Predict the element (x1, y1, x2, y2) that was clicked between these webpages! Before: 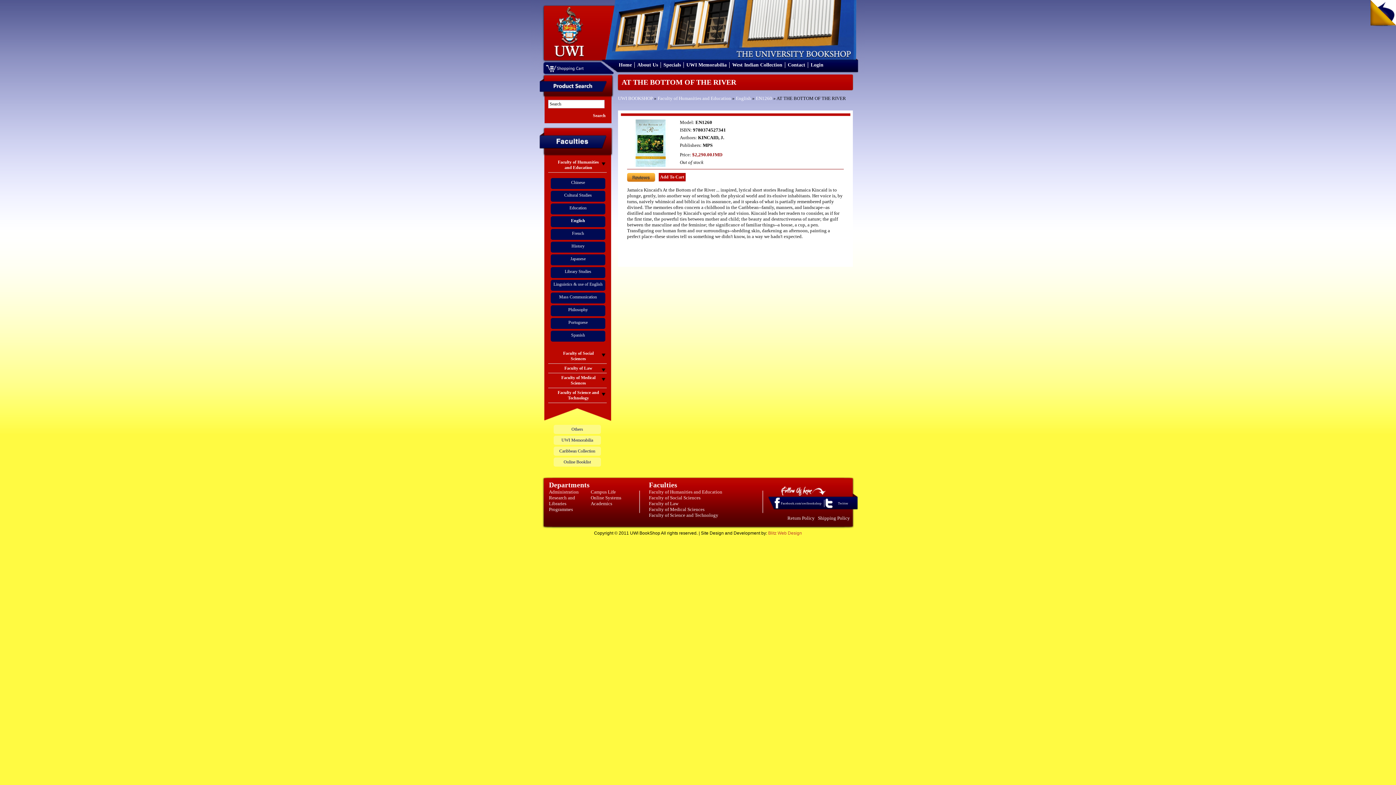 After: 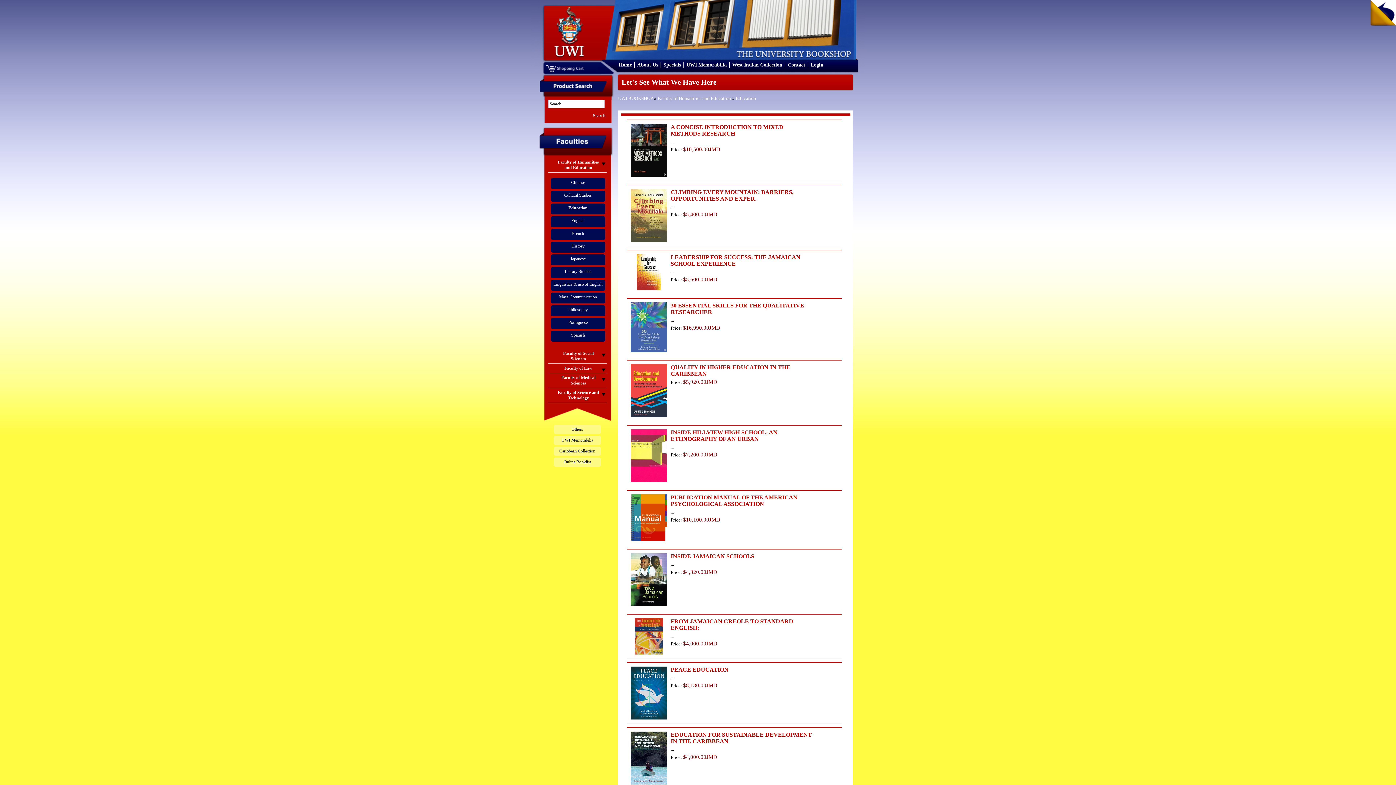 Action: bbox: (569, 205, 586, 210) label: Education